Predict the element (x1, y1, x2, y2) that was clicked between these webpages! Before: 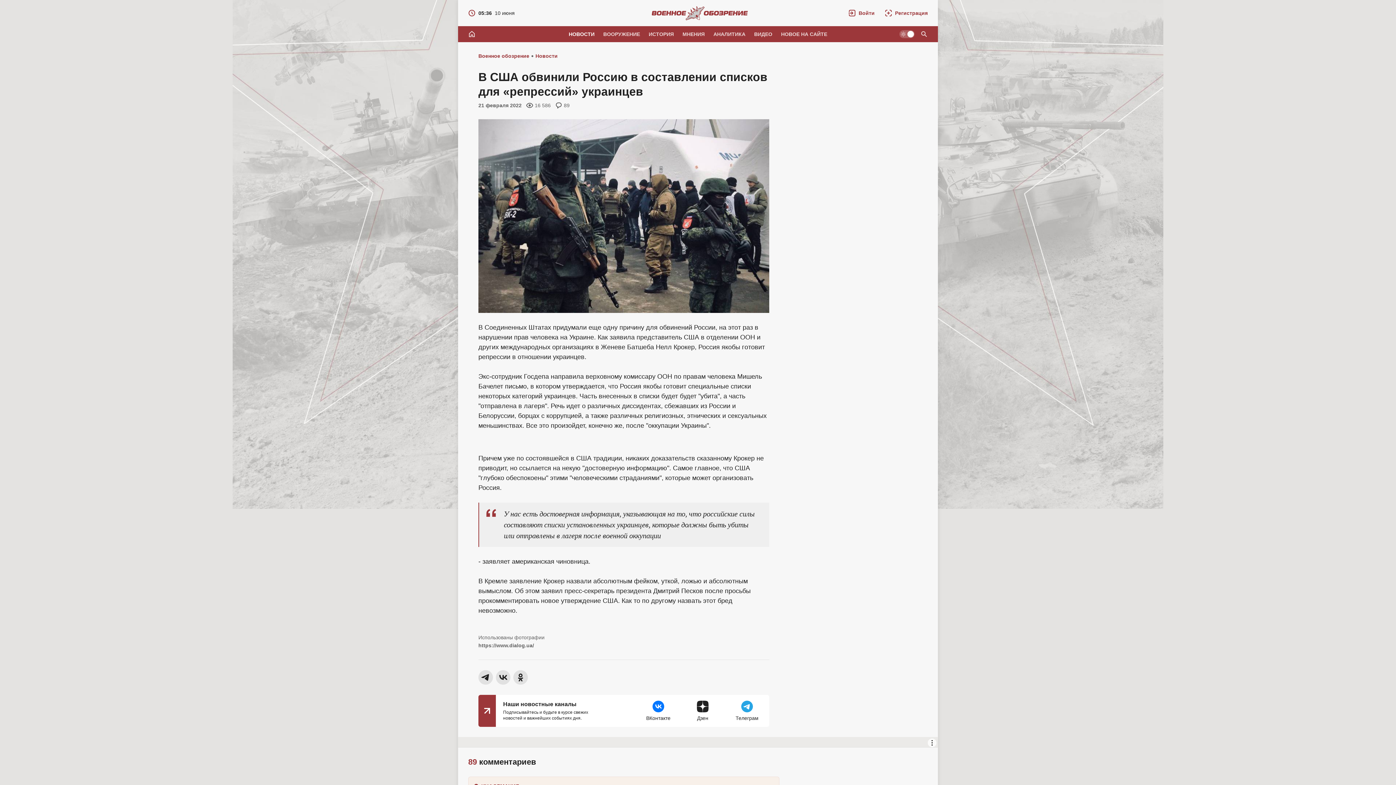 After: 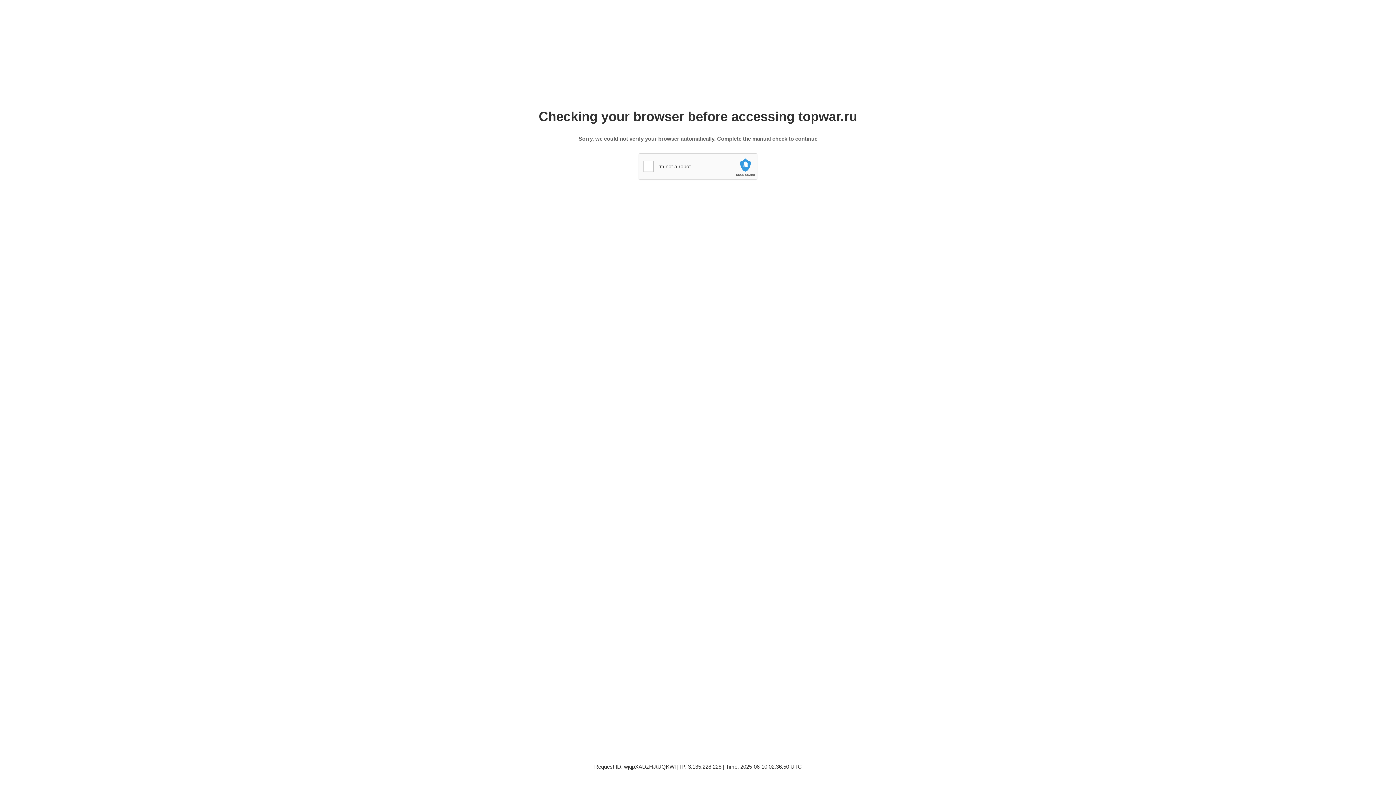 Action: bbox: (652, 5, 748, 20) label: Военное обозрение